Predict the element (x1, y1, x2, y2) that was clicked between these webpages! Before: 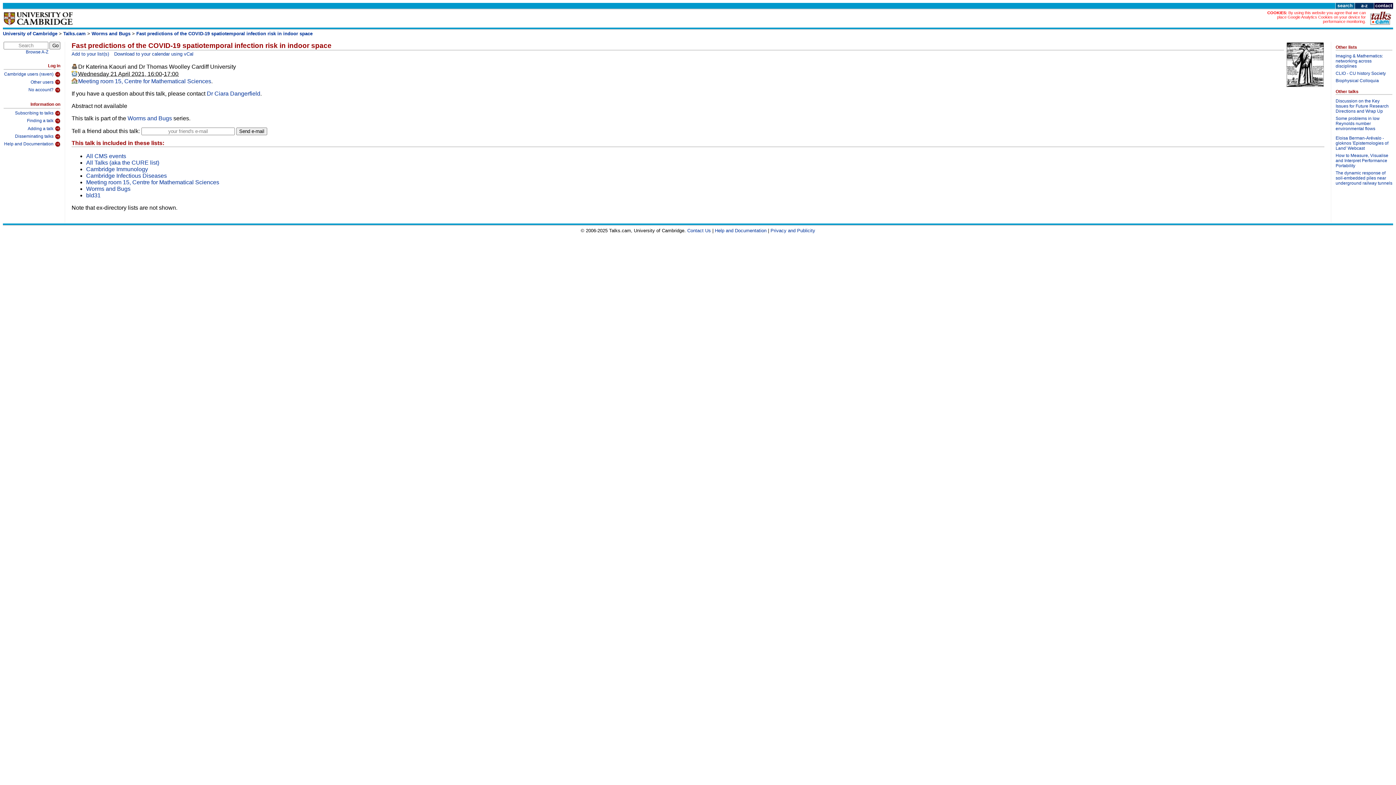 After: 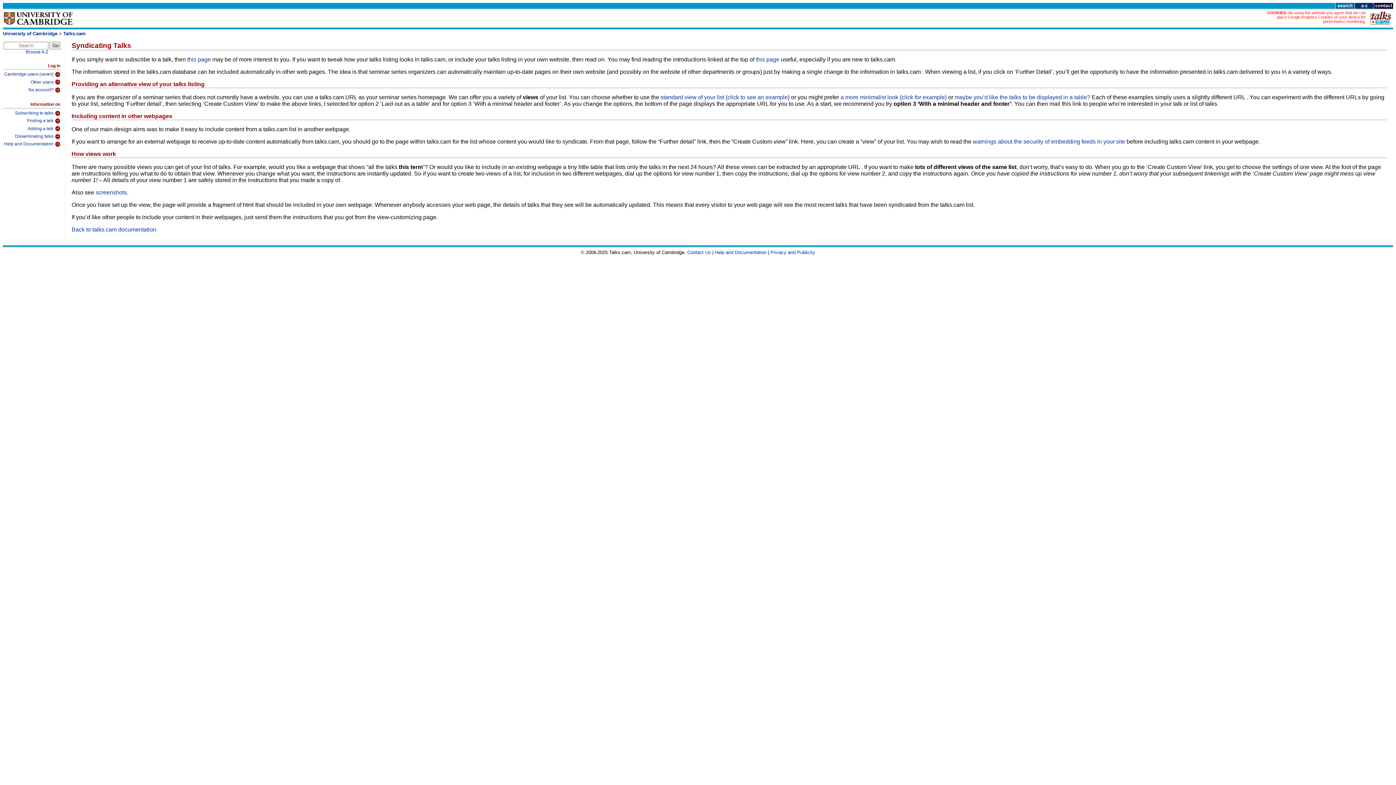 Action: bbox: (3, 131, 60, 139) label: Disseminating talks